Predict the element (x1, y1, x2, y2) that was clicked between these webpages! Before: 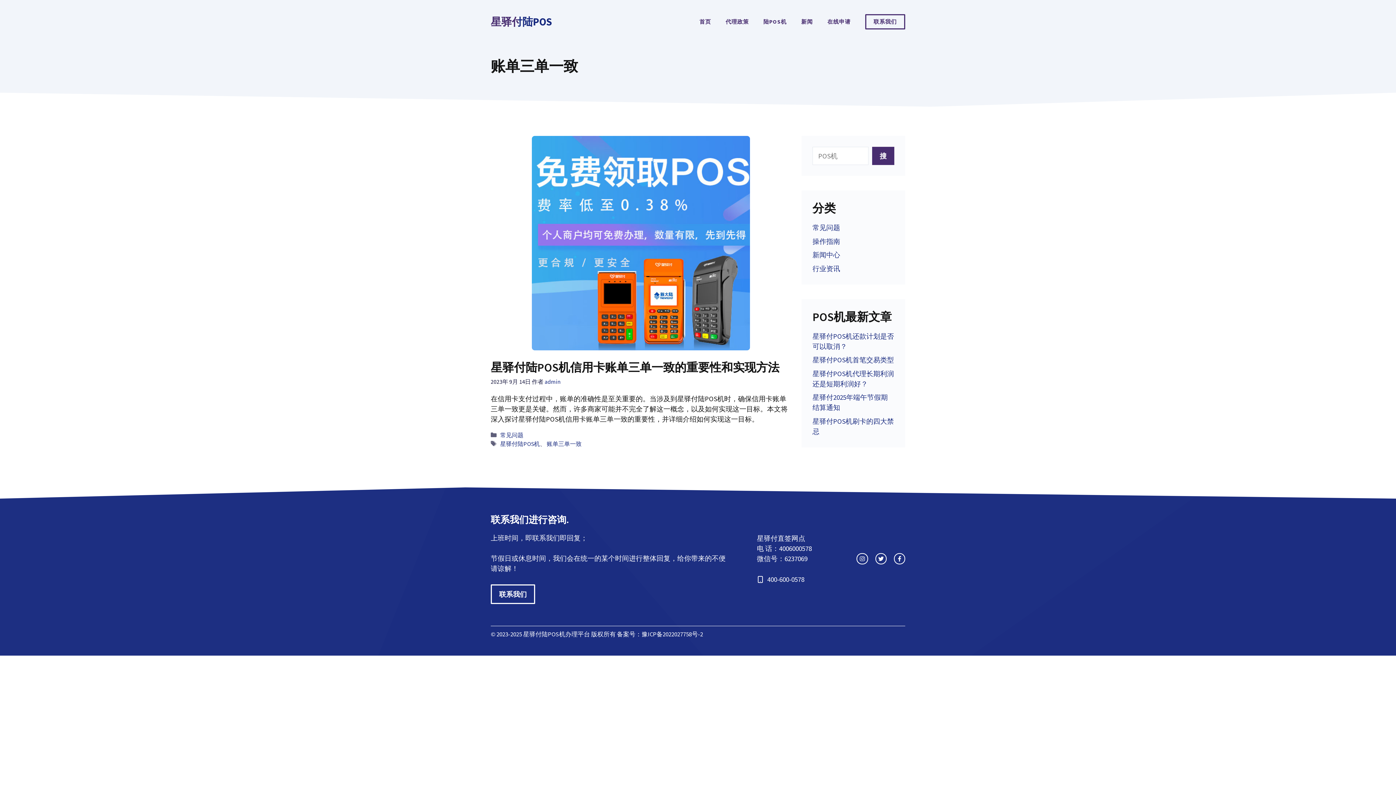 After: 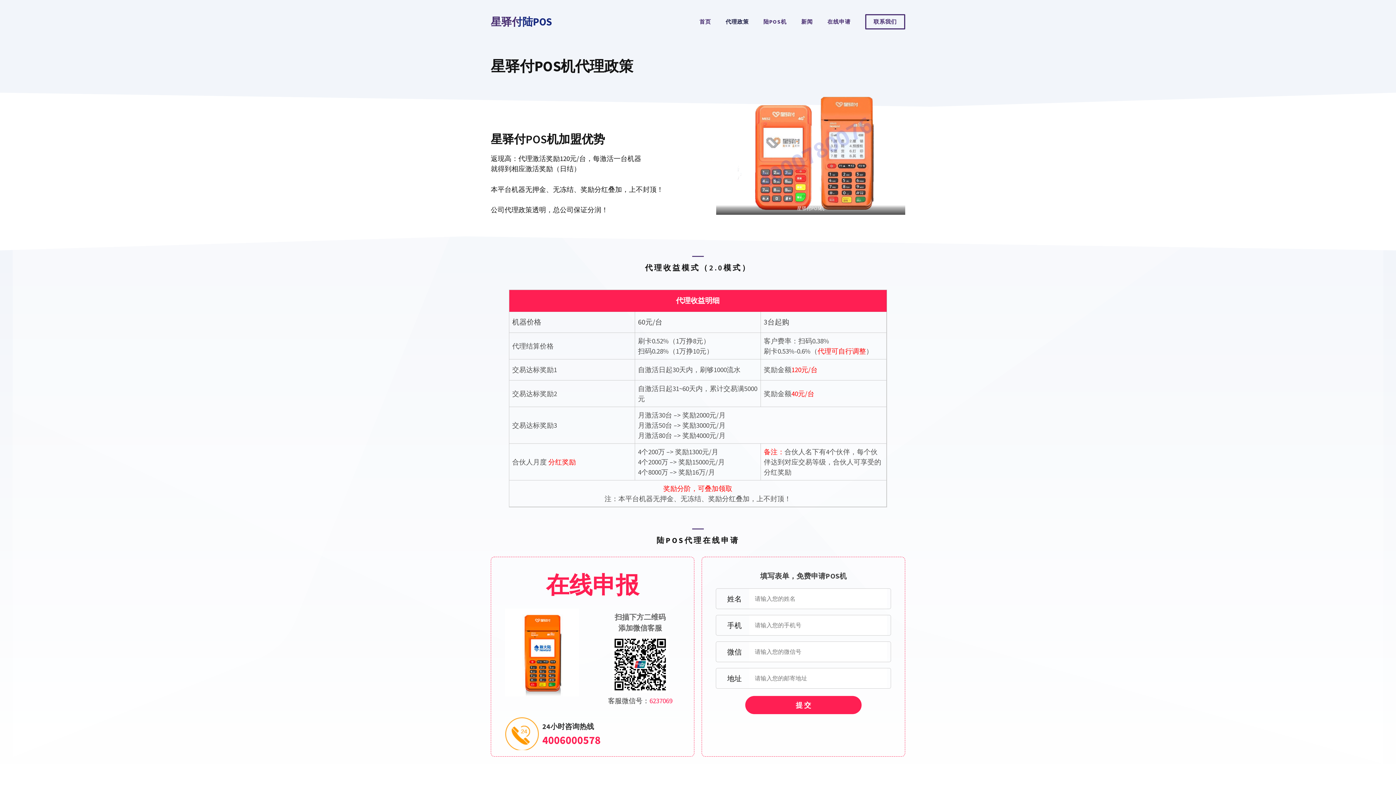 Action: label: 代理政策 bbox: (718, 10, 756, 32)